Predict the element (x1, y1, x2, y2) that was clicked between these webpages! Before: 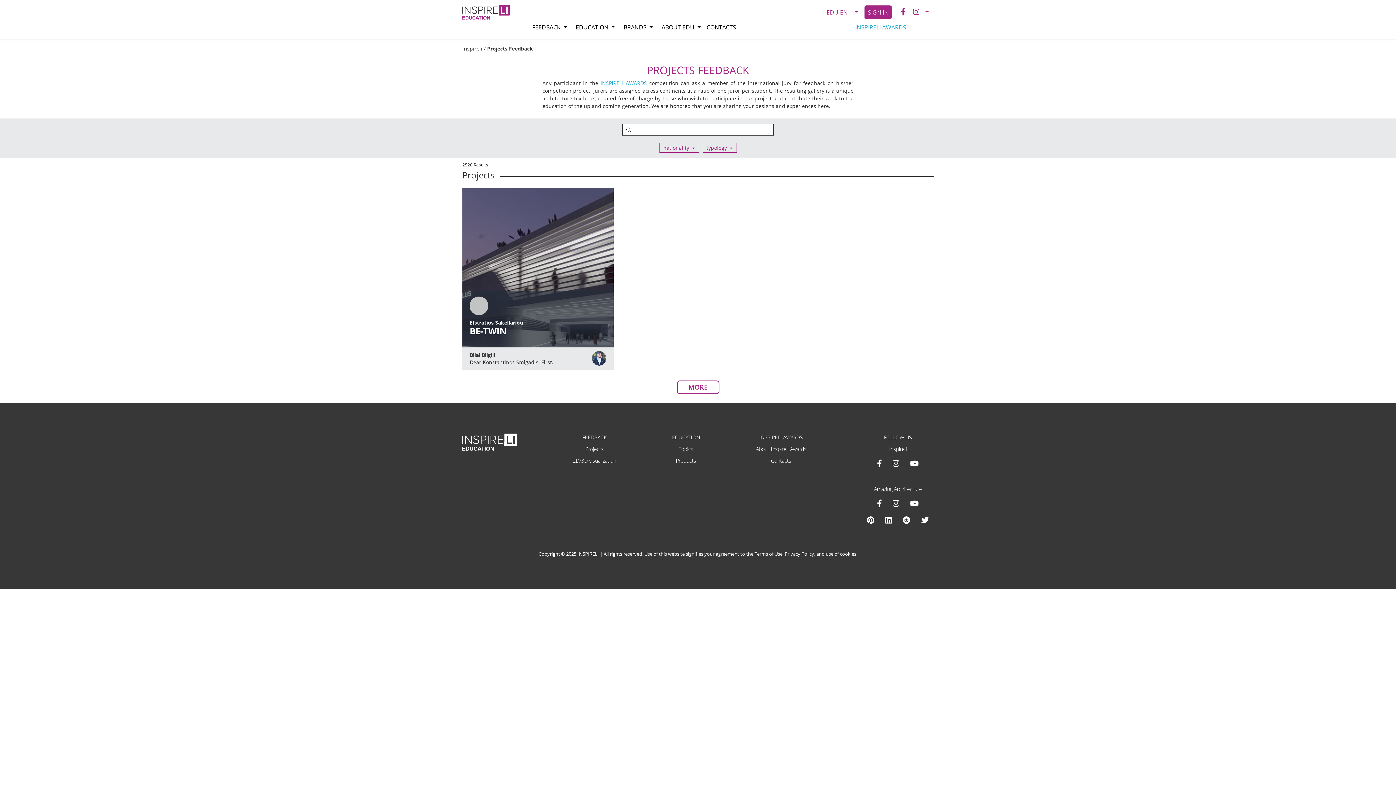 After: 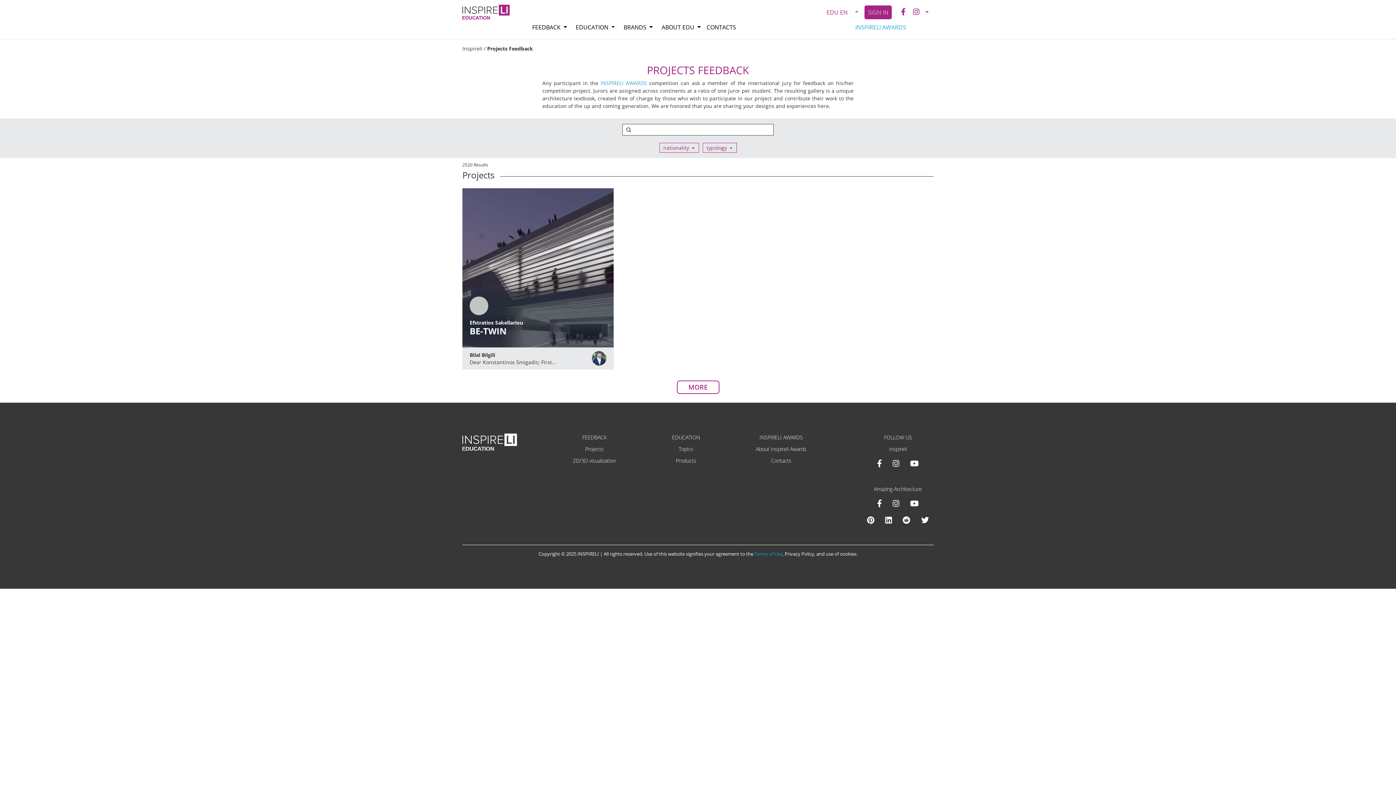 Action: label: Terms of Use bbox: (754, 550, 782, 557)